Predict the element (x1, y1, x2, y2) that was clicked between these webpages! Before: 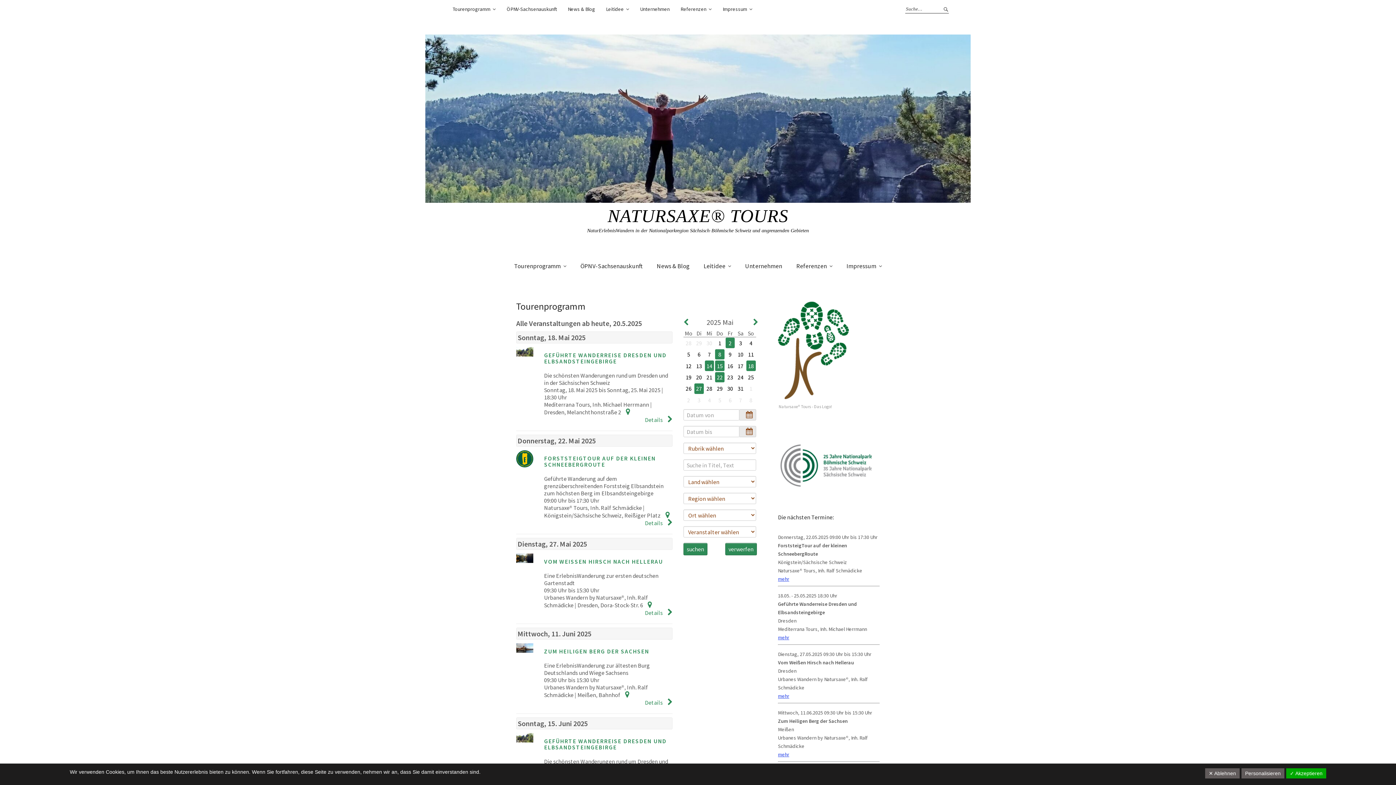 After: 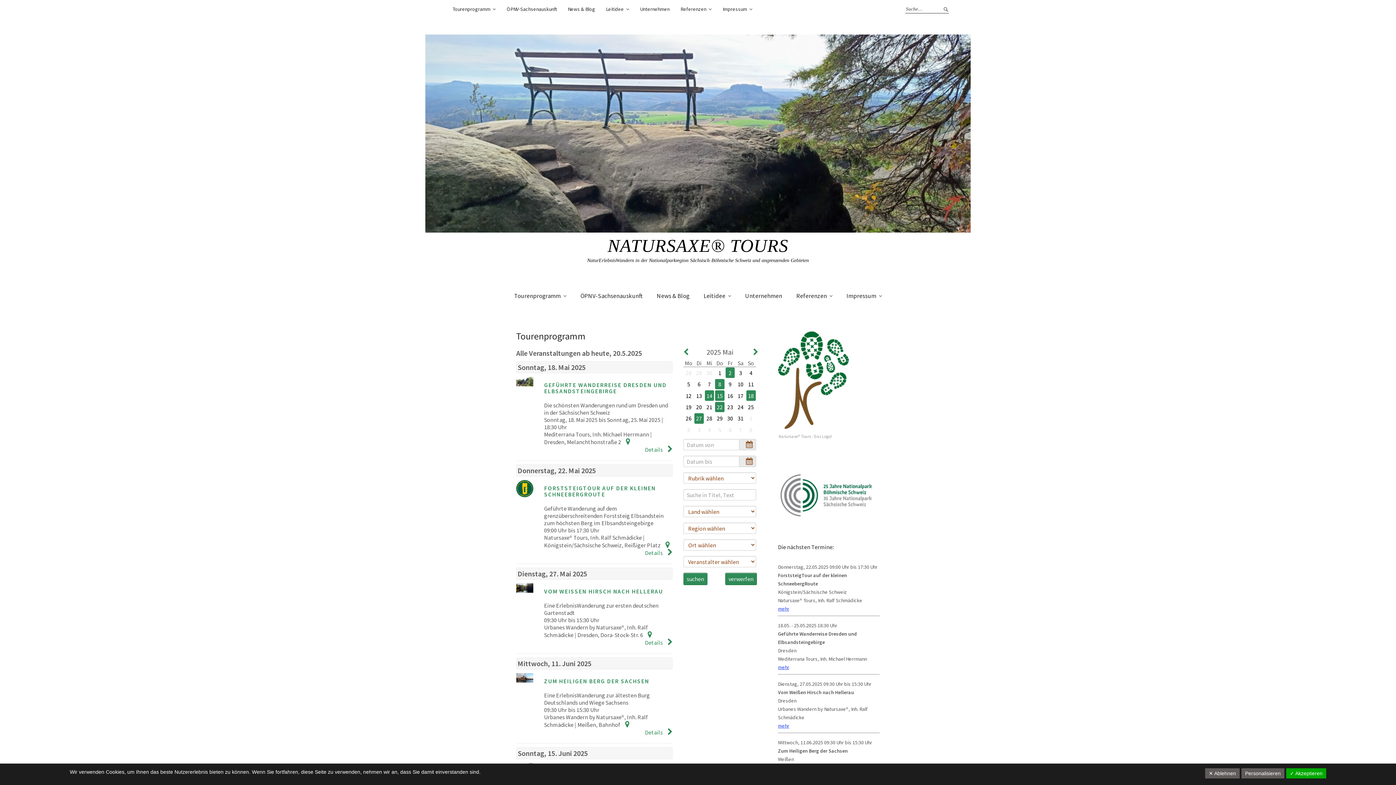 Action: bbox: (425, 197, 970, 204)